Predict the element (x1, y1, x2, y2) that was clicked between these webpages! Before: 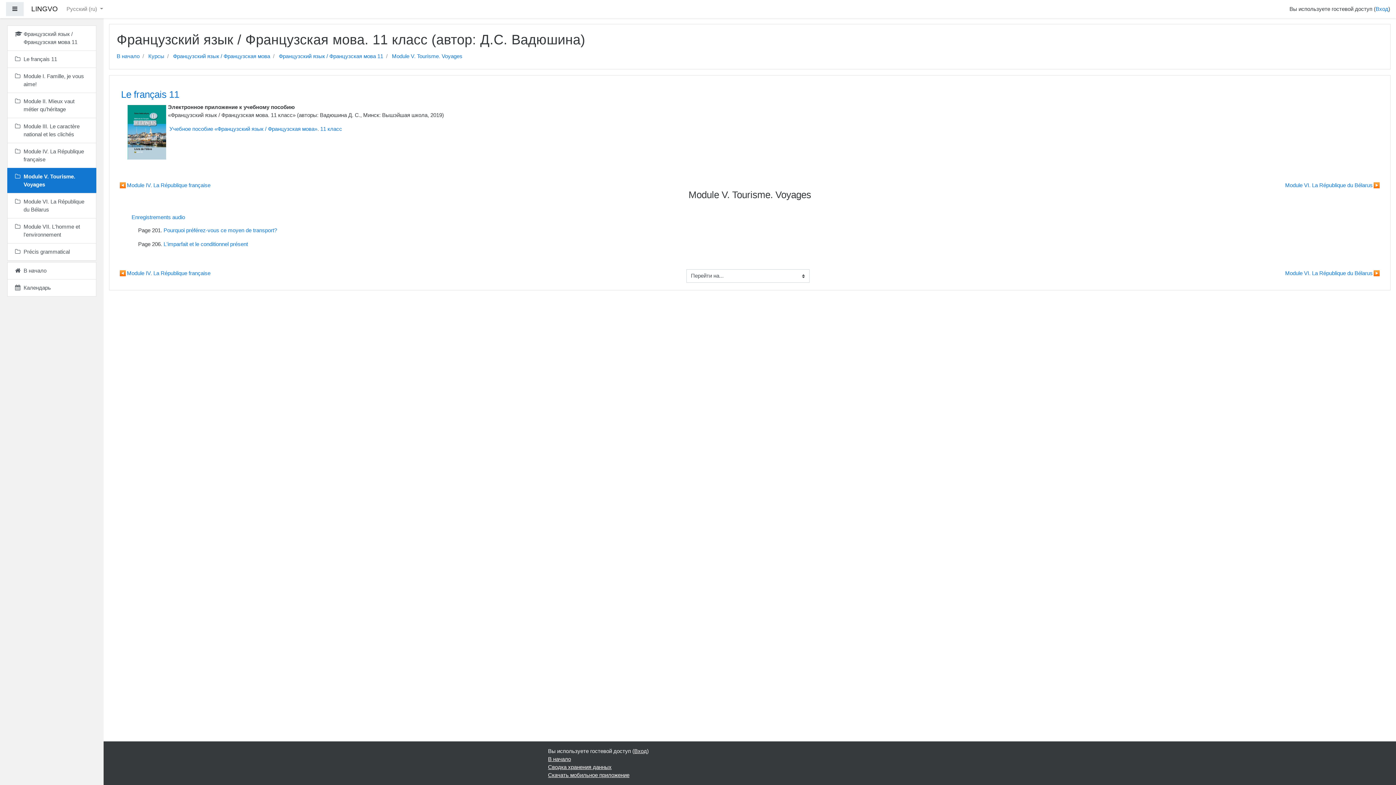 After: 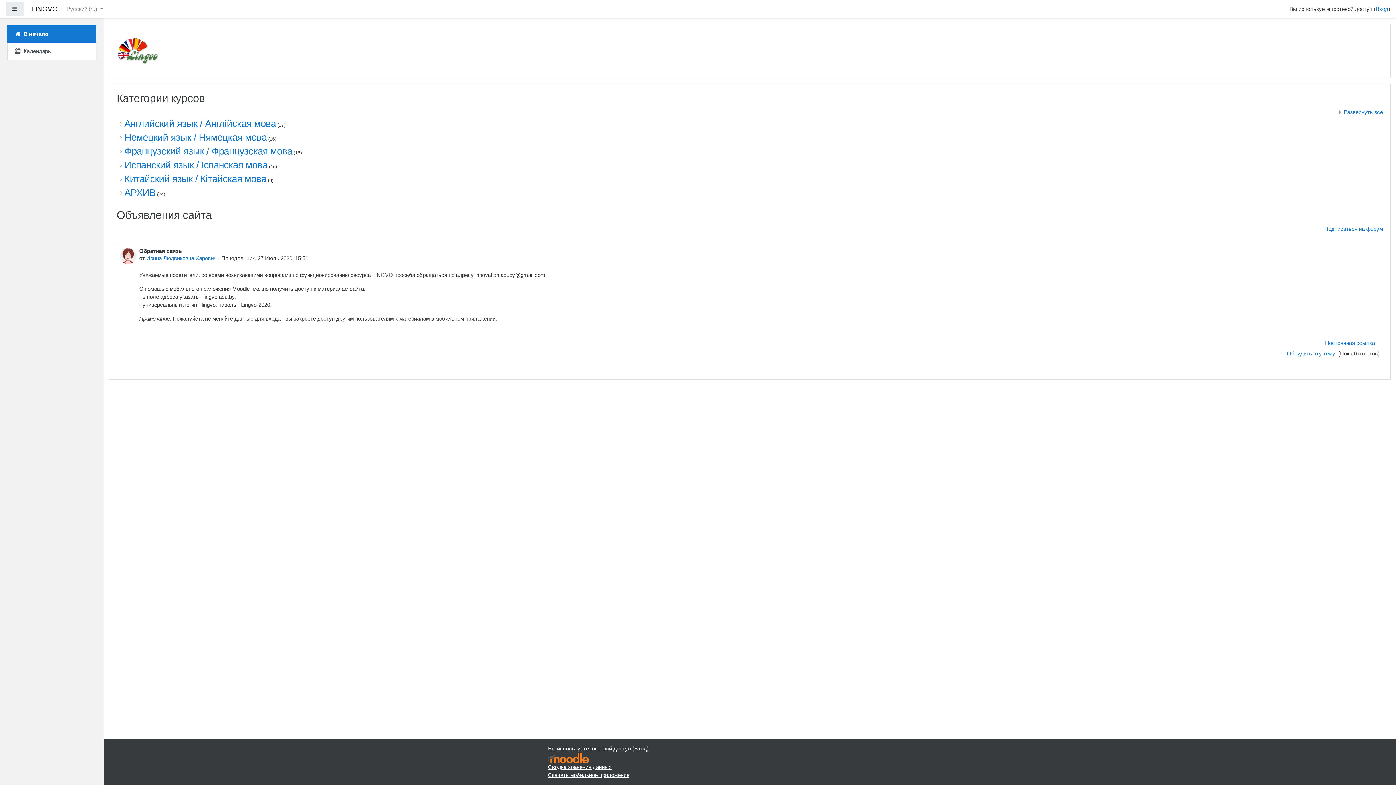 Action: label: В начало bbox: (7, 262, 96, 279)